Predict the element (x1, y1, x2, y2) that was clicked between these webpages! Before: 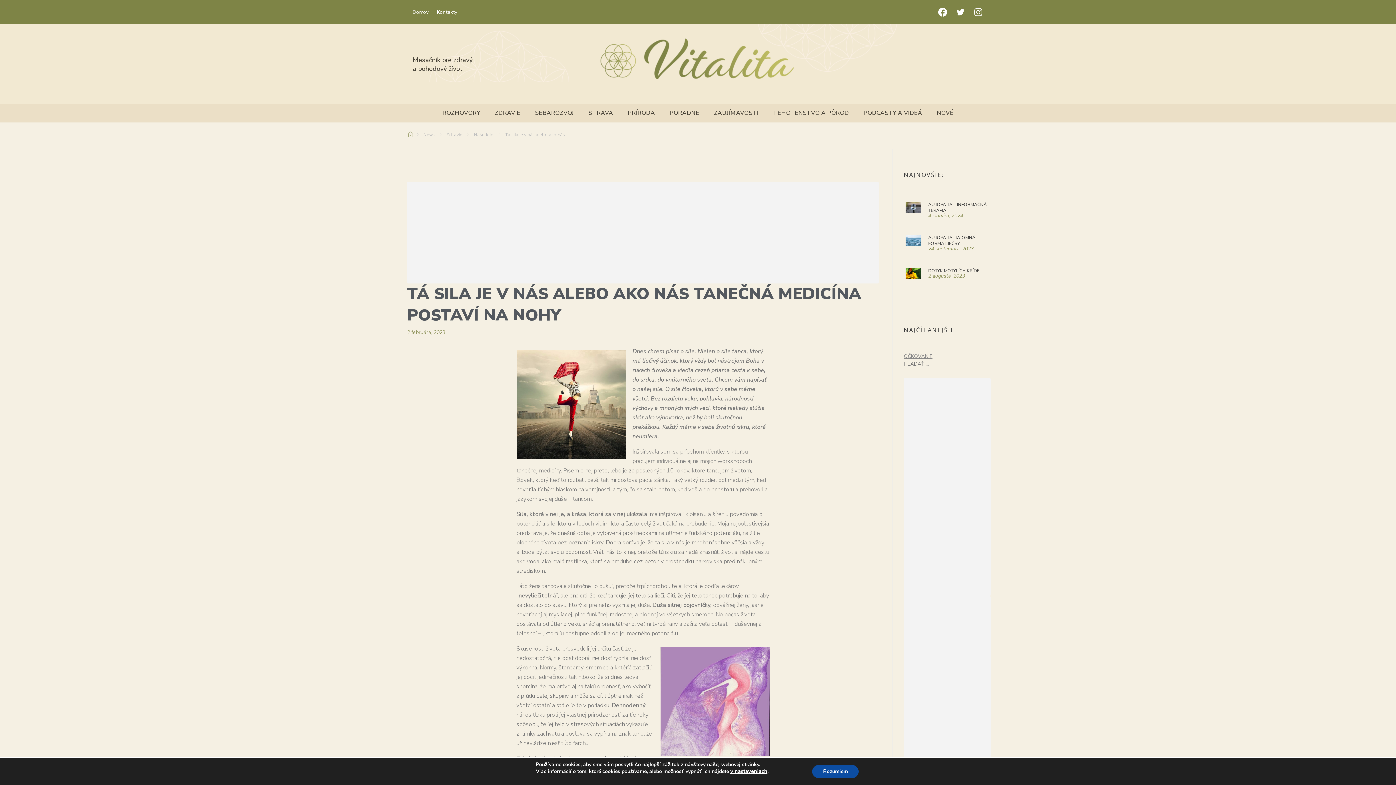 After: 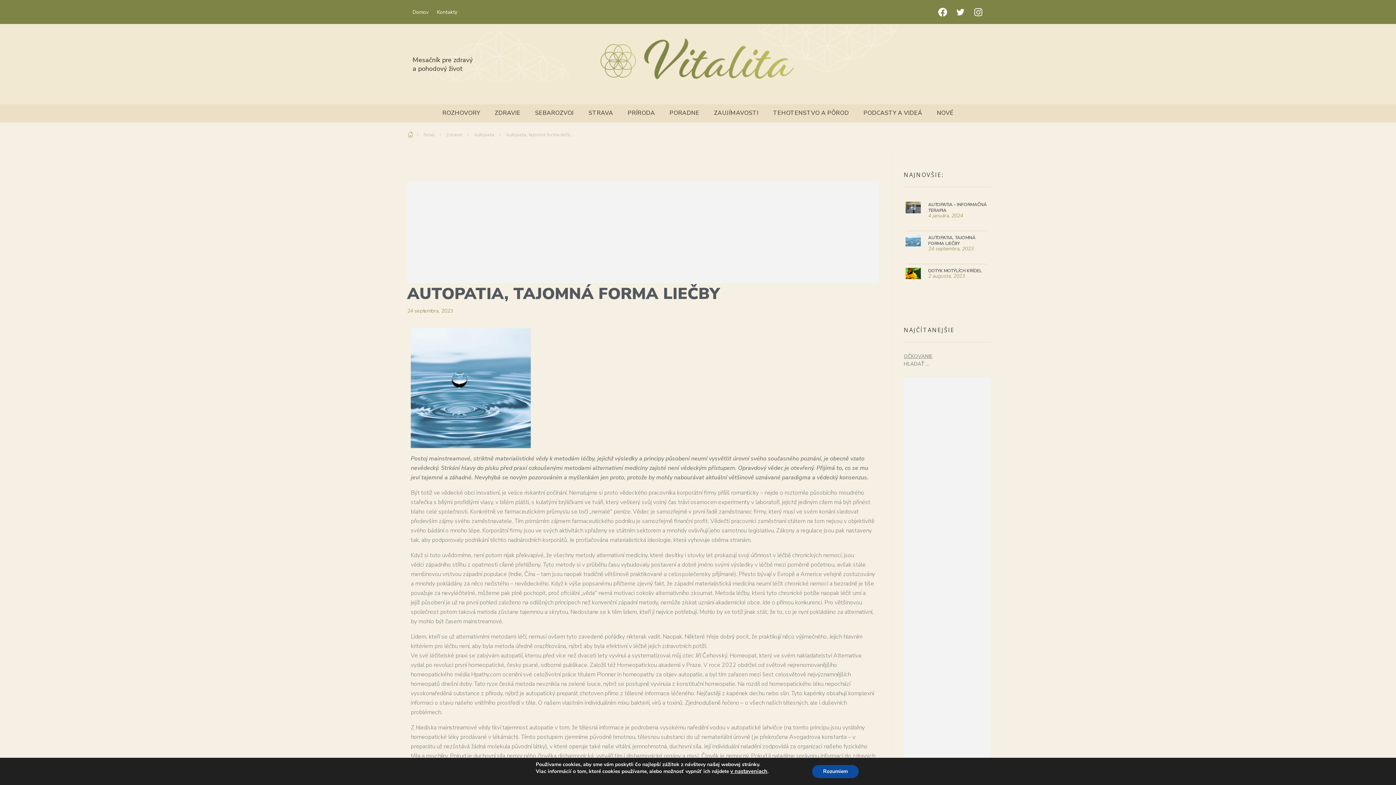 Action: label: AUTOPATIA, TAJOMNÁ FORMA LIEČBY bbox: (928, 234, 975, 246)